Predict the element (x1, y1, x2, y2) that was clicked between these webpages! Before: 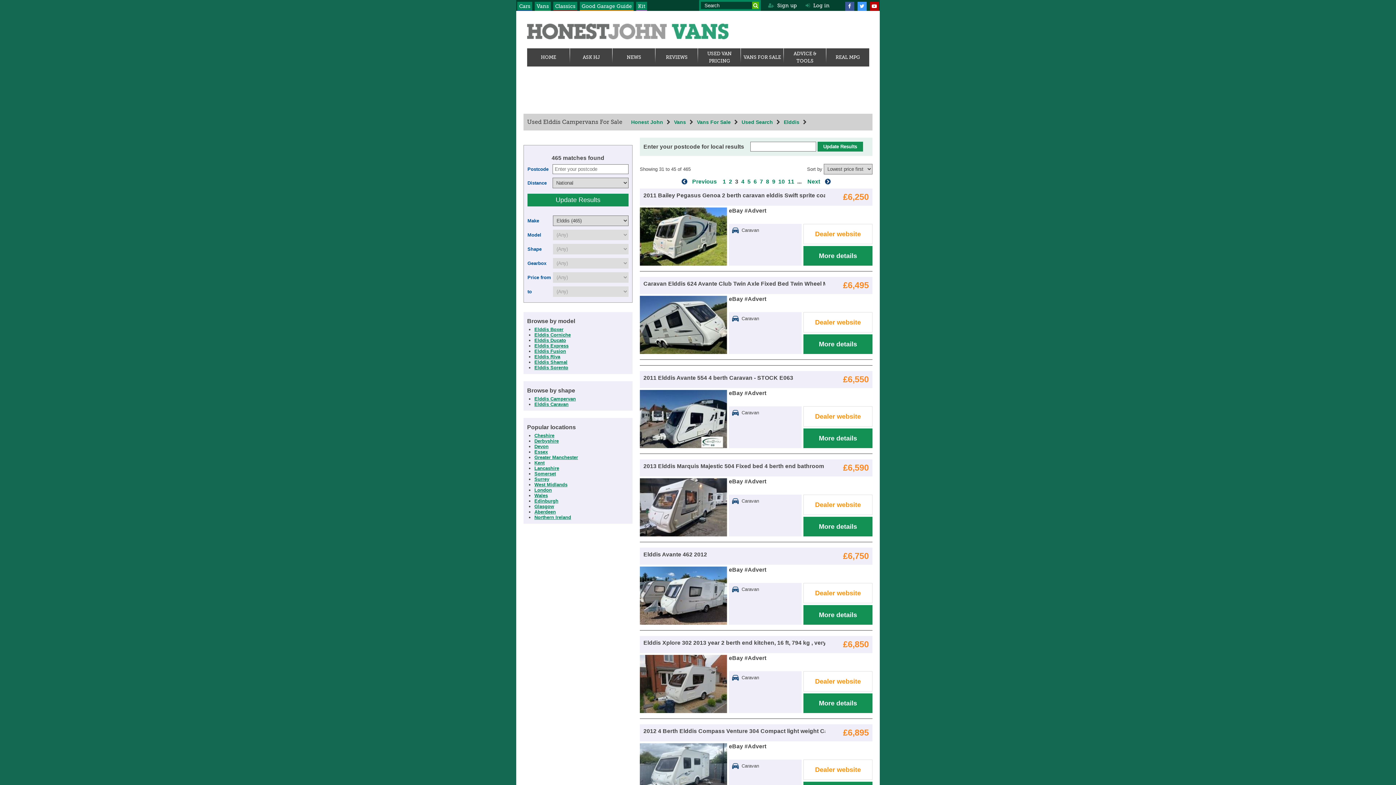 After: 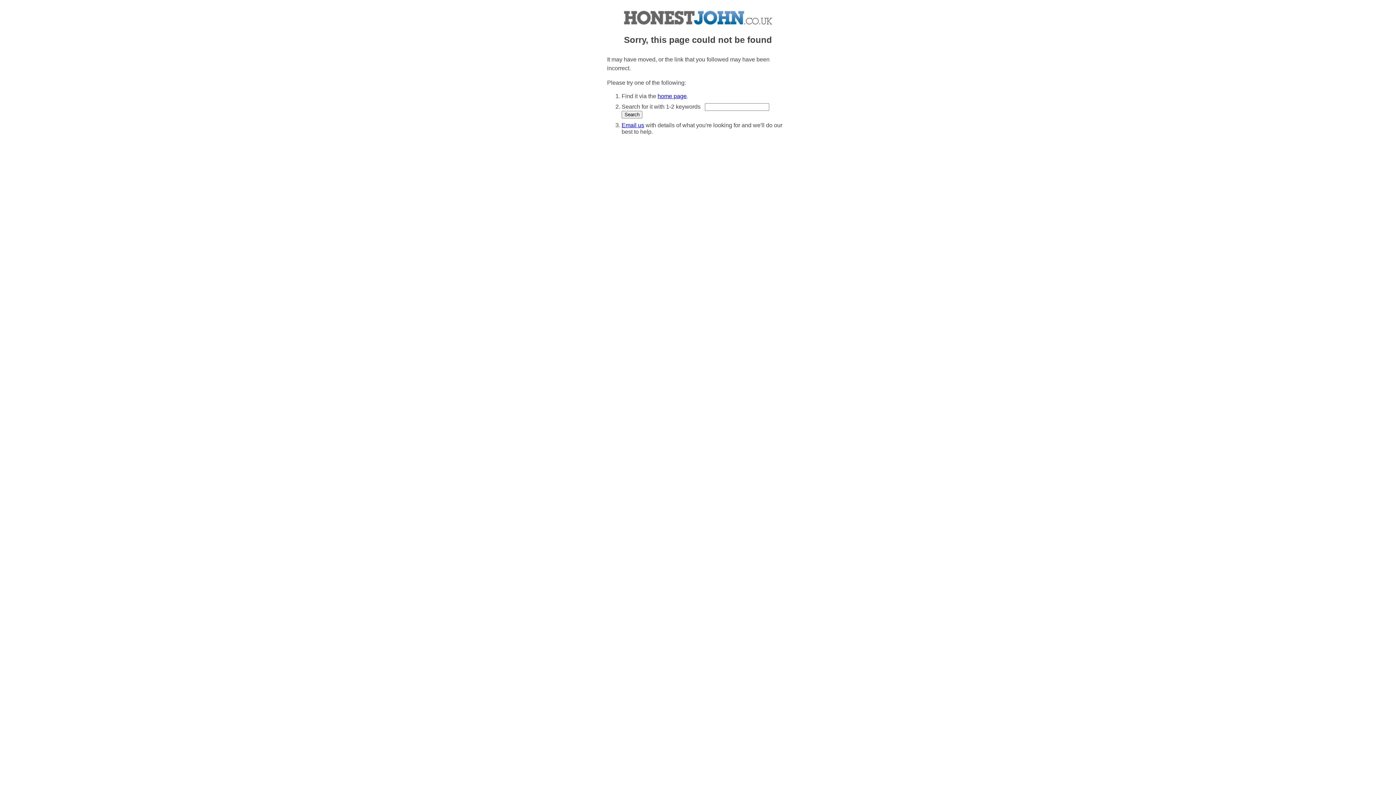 Action: bbox: (534, 460, 544, 465) label: Kent